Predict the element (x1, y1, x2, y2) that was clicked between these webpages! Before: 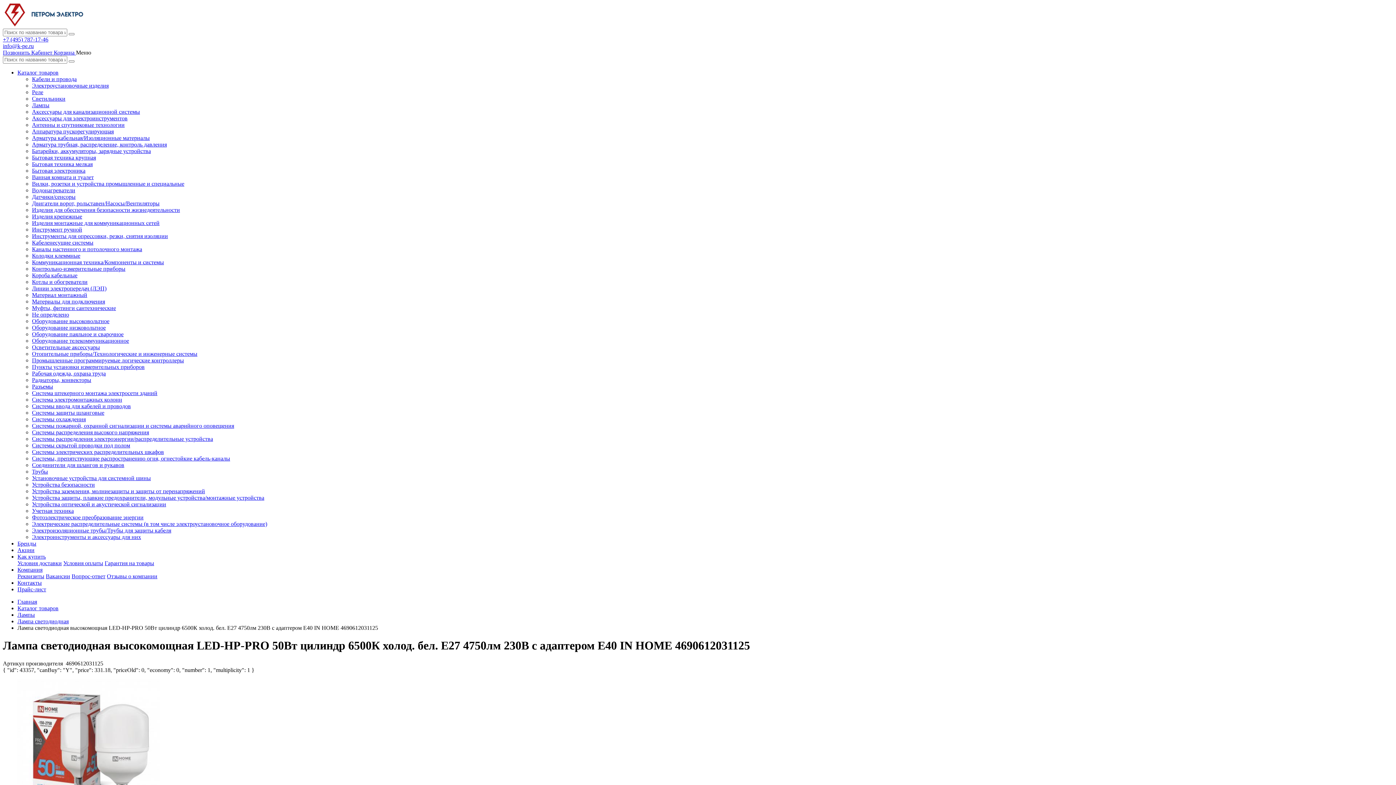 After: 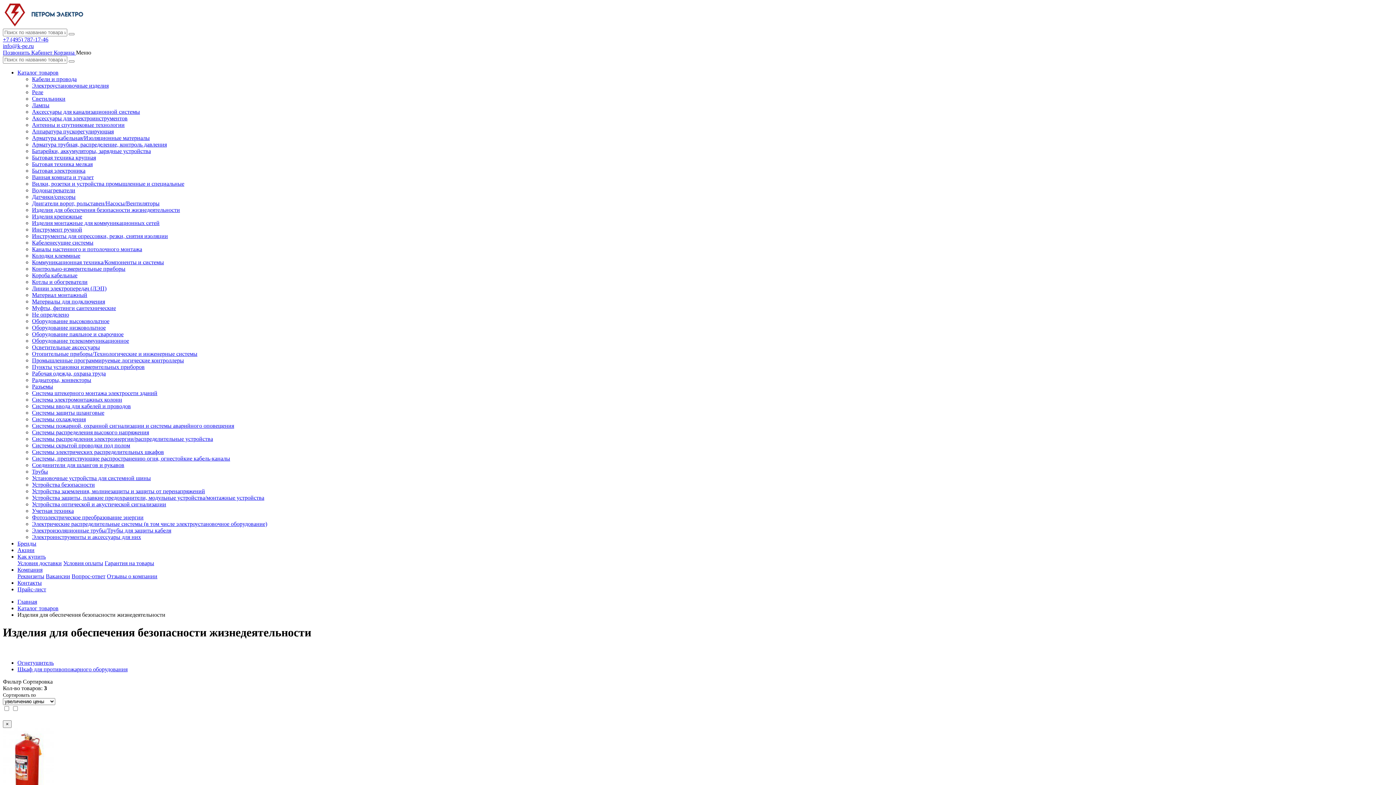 Action: bbox: (32, 206, 180, 213) label: Изделия для обеспечения безопасности жизнедеятельности